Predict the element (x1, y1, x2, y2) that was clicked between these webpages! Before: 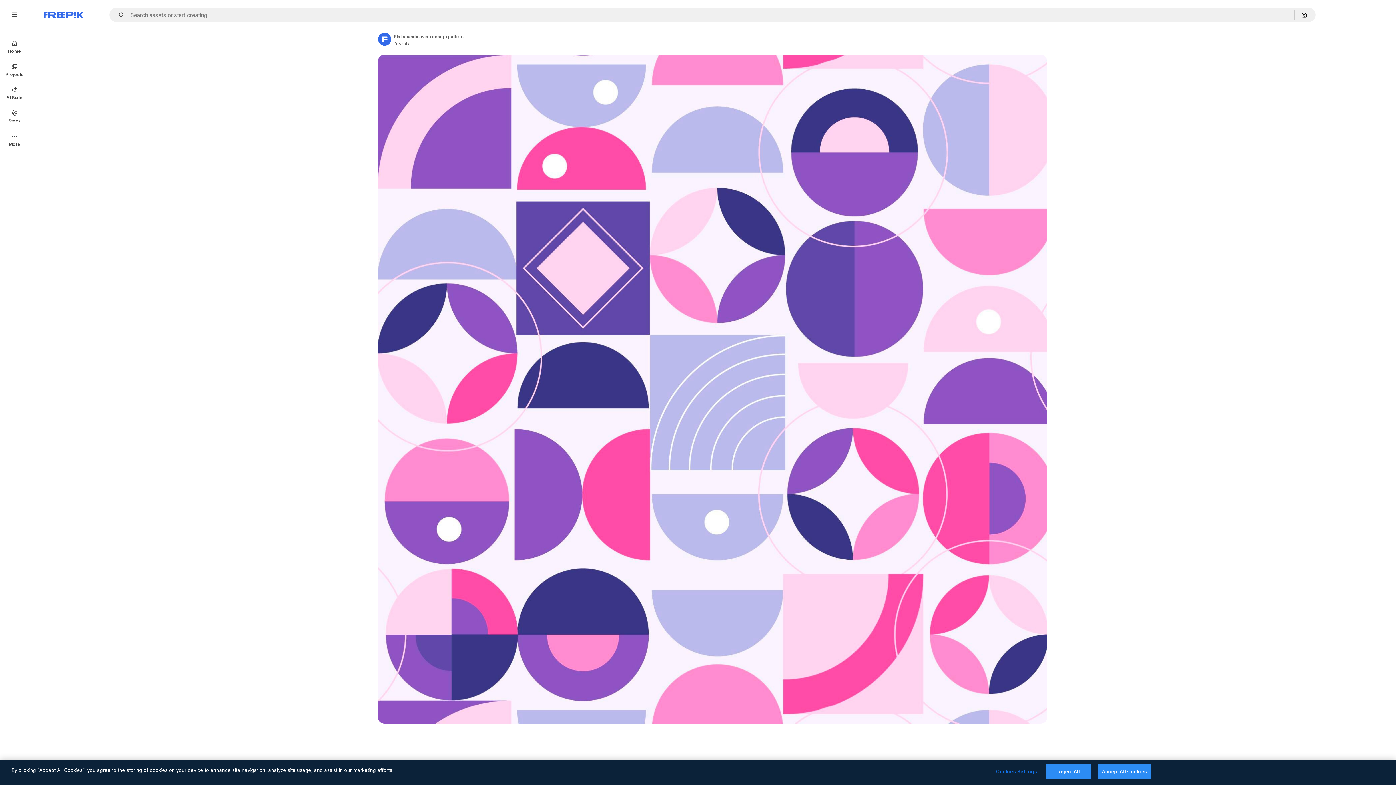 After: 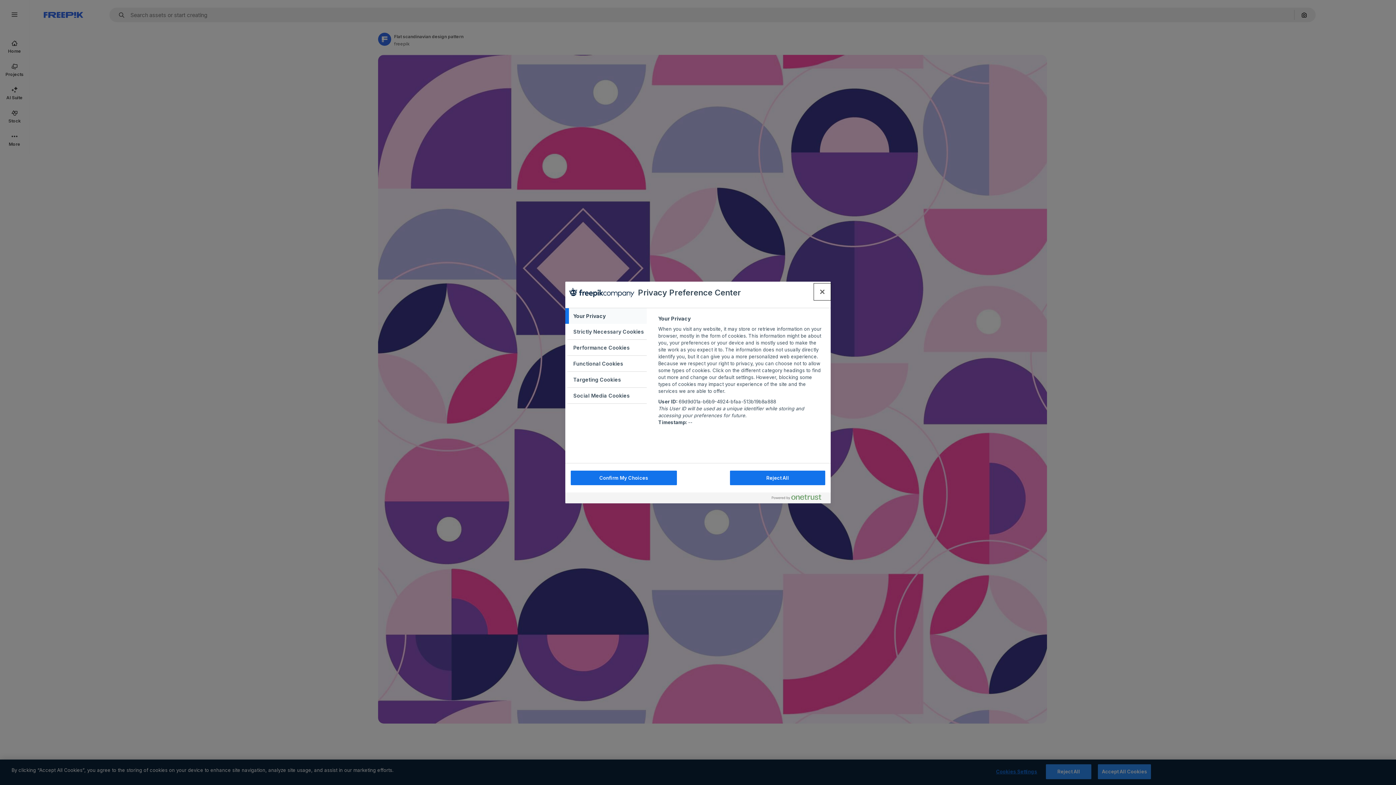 Action: bbox: (994, 765, 1039, 779) label: Cookies Settings